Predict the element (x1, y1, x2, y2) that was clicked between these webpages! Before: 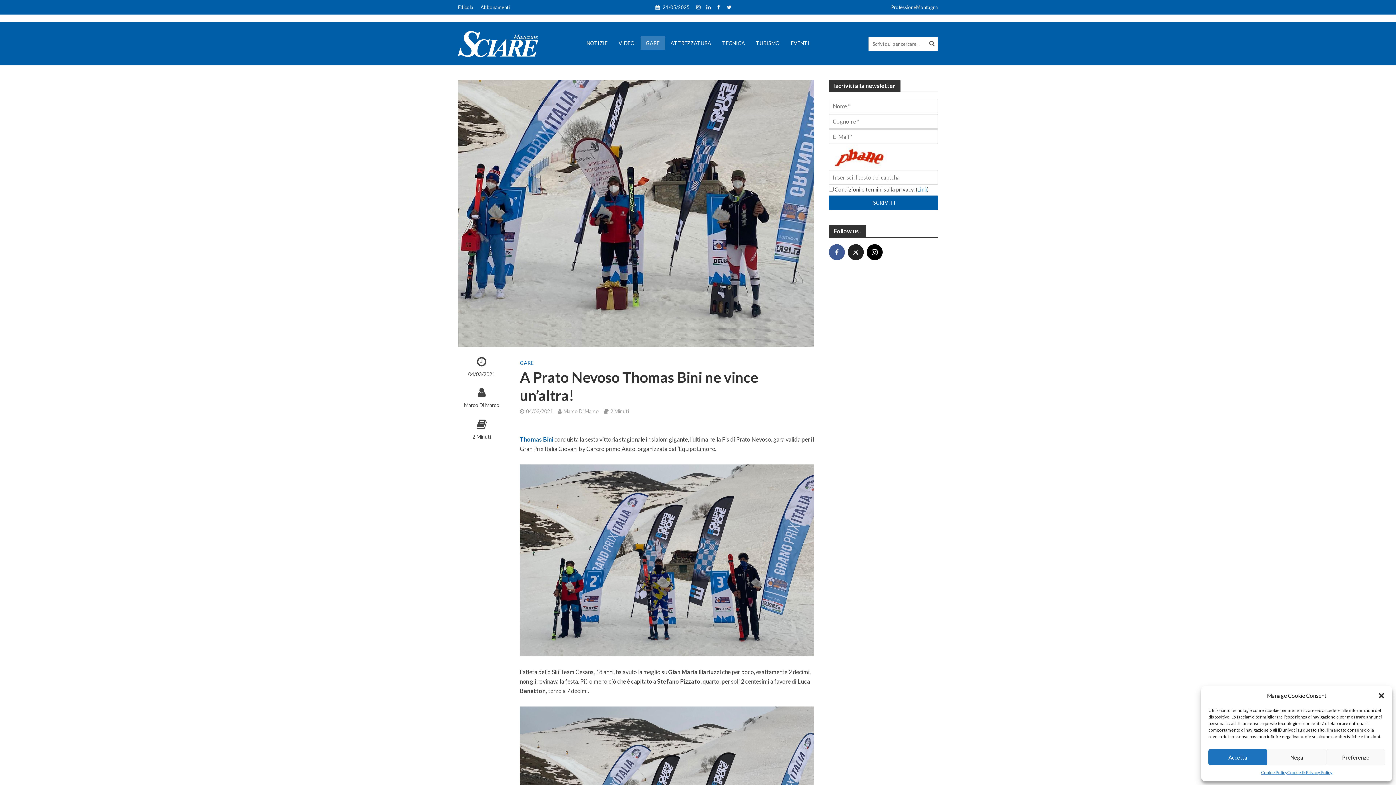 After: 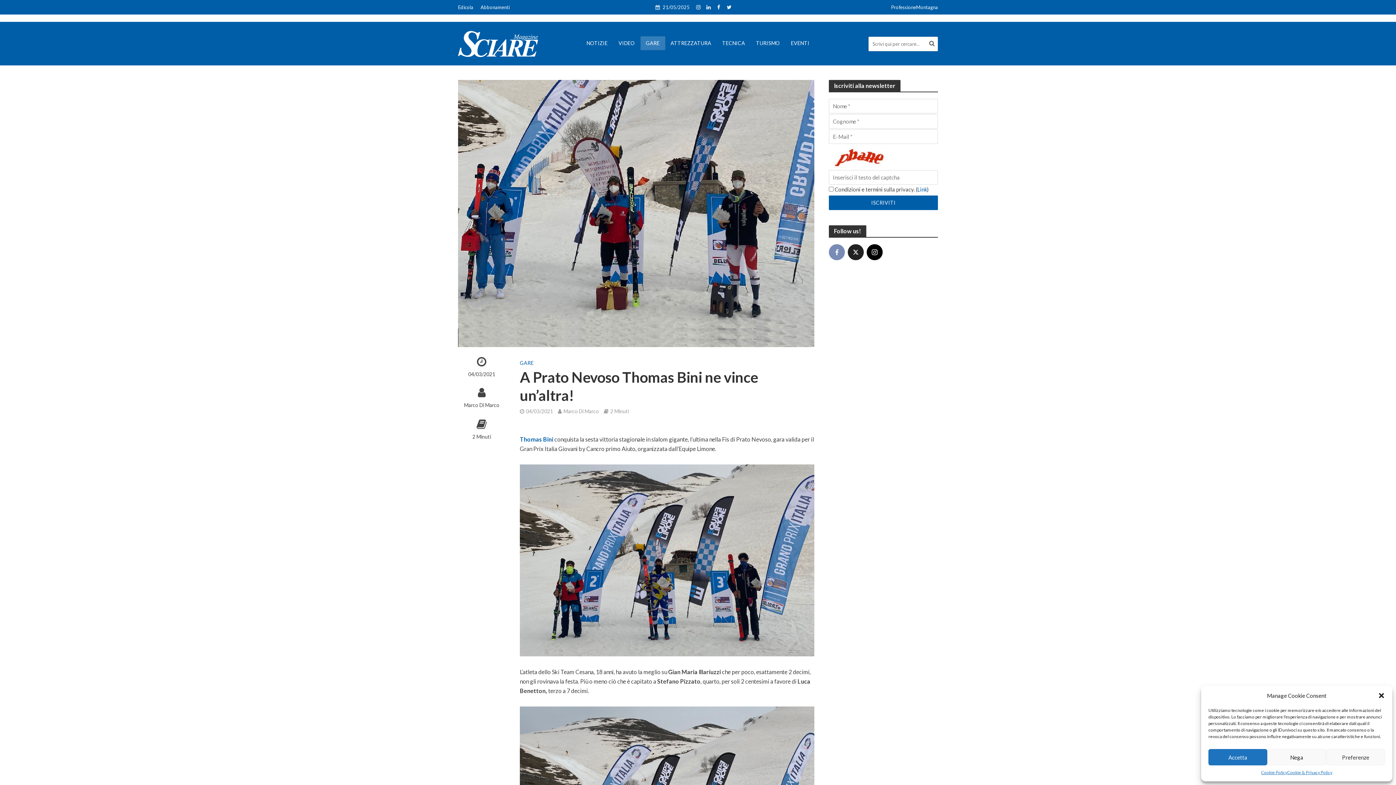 Action: bbox: (829, 244, 845, 260) label: facebook